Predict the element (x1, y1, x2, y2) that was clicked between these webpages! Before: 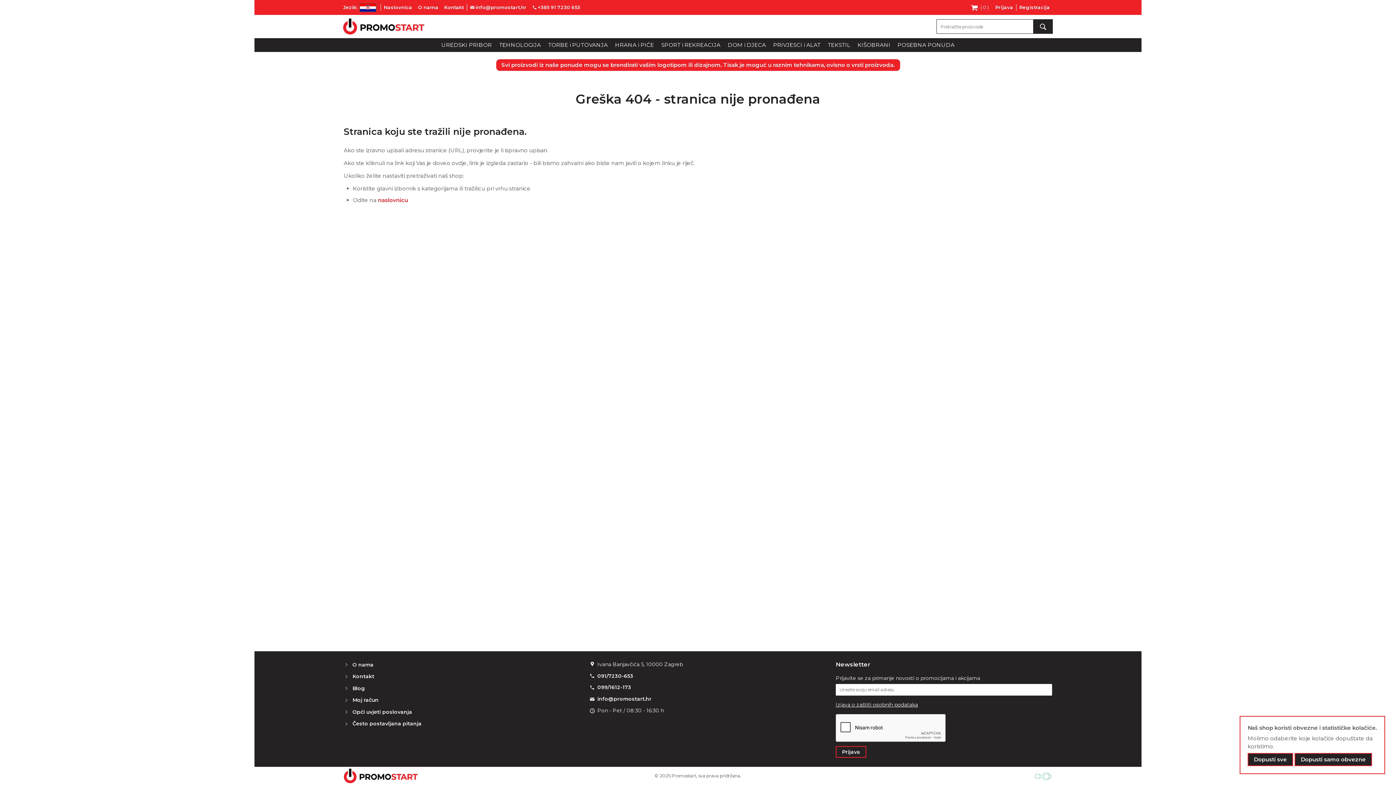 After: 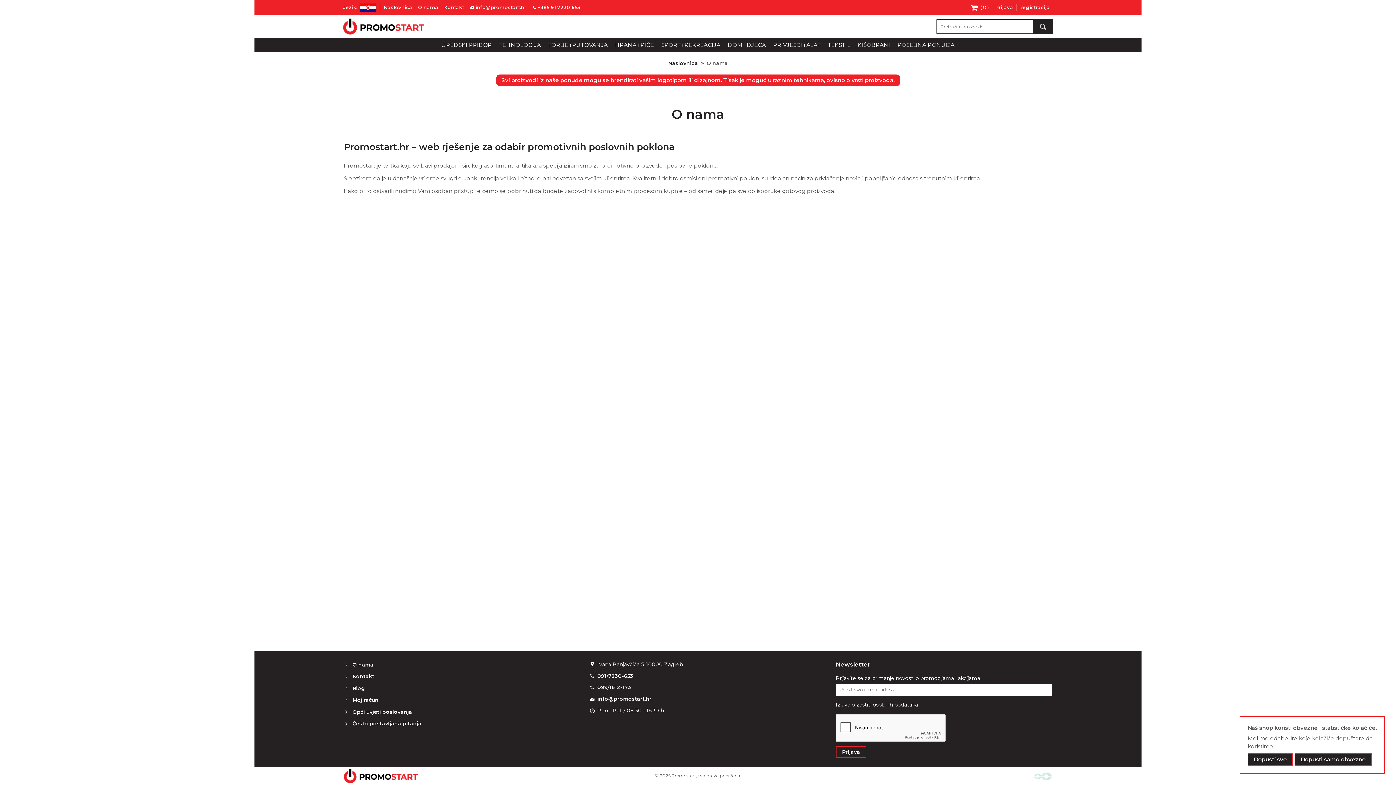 Action: bbox: (350, 661, 375, 668) label: O nama